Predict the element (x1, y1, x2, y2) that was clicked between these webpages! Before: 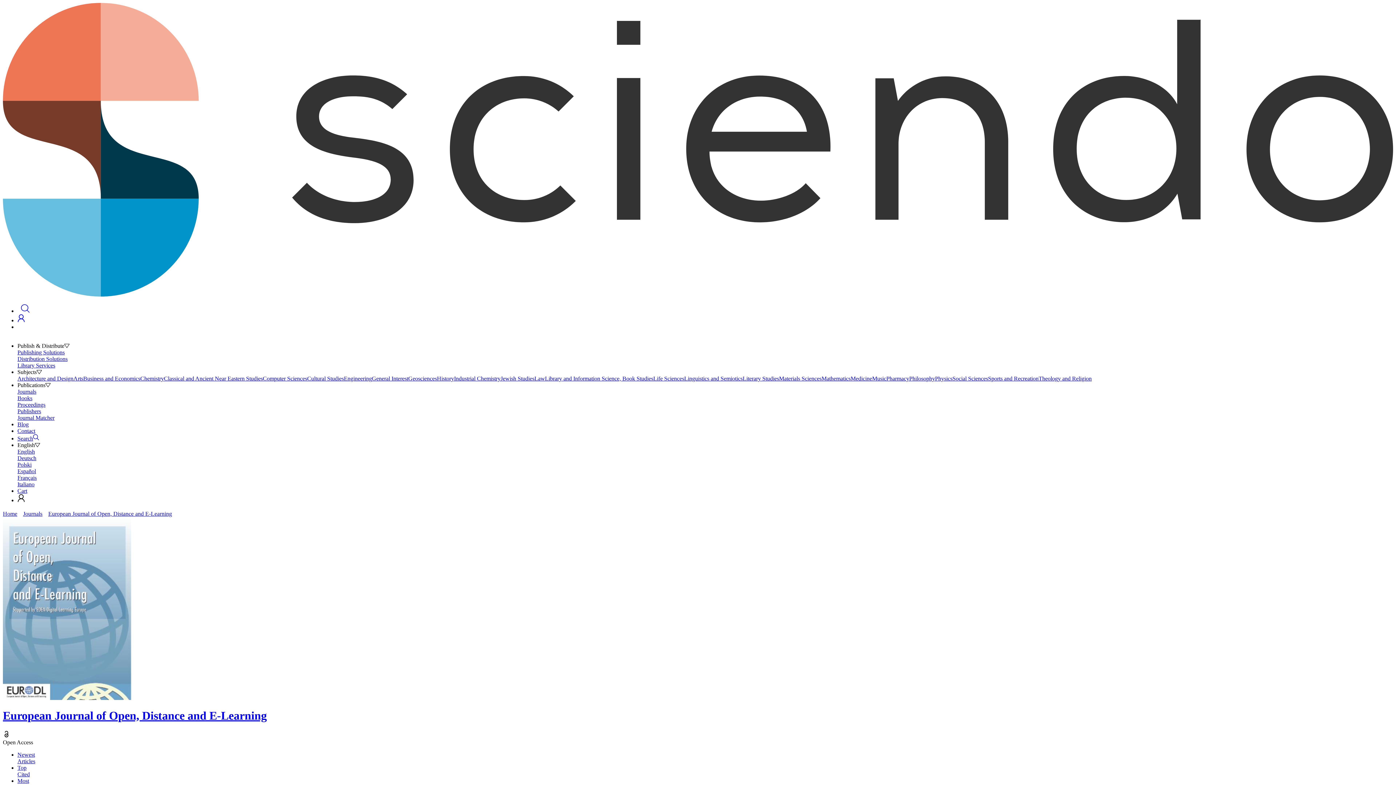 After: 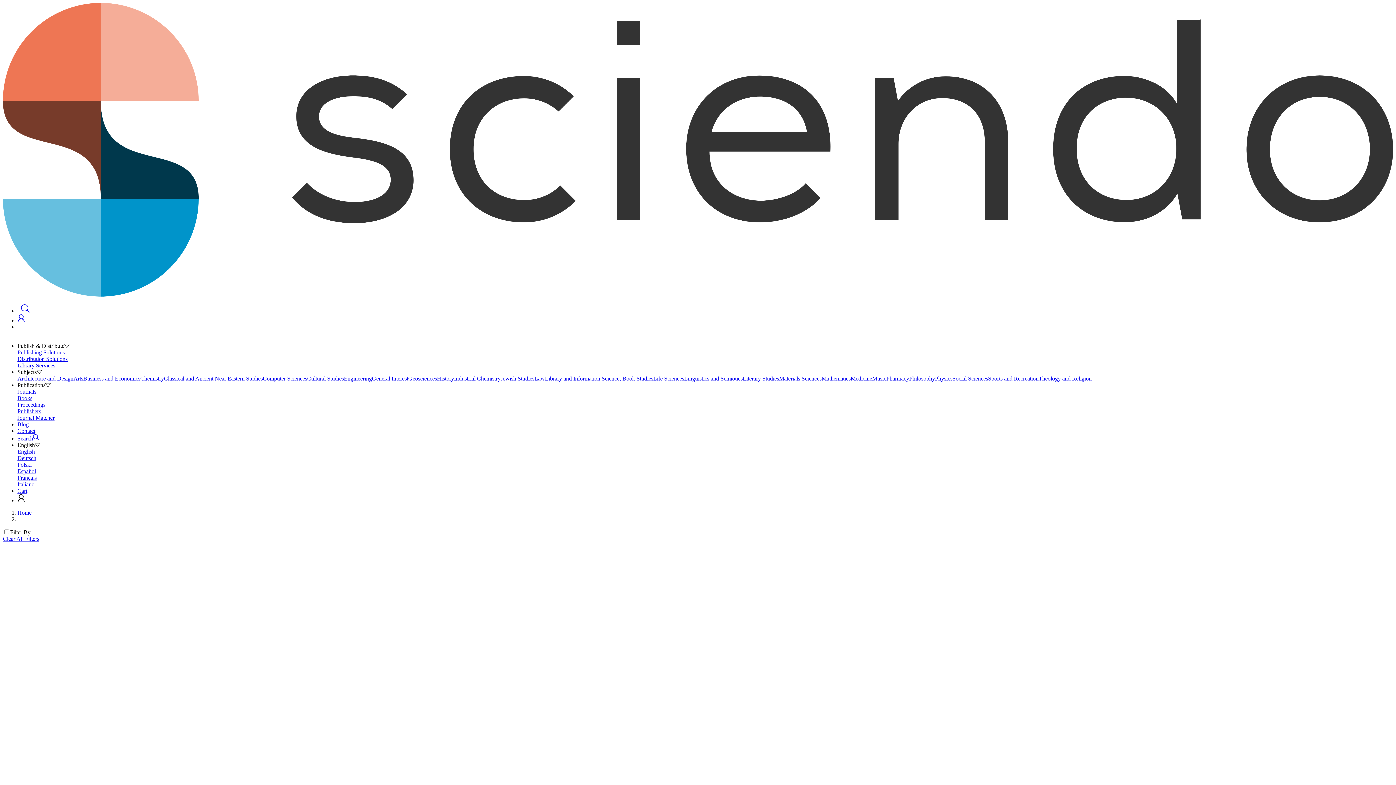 Action: label: Jewish Studies bbox: (500, 375, 534, 381)